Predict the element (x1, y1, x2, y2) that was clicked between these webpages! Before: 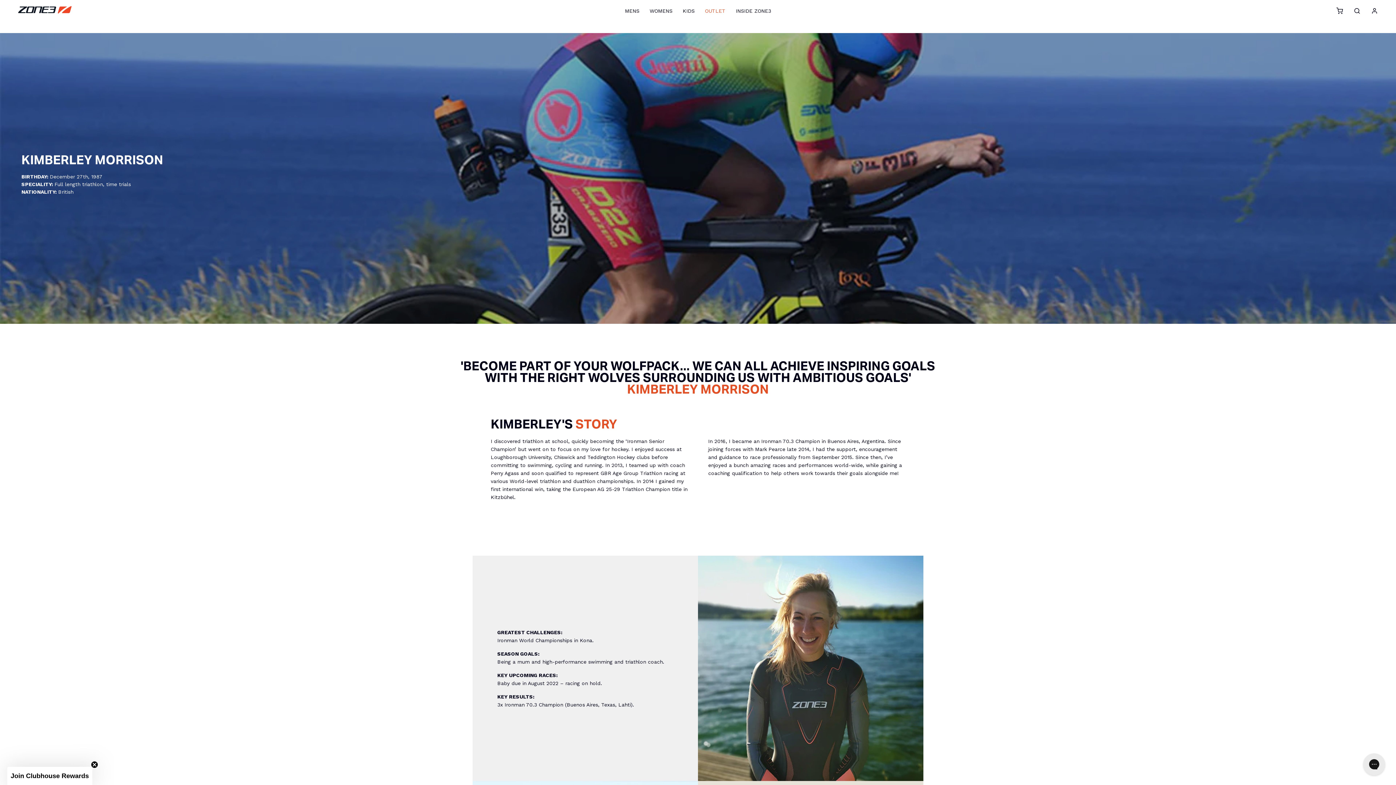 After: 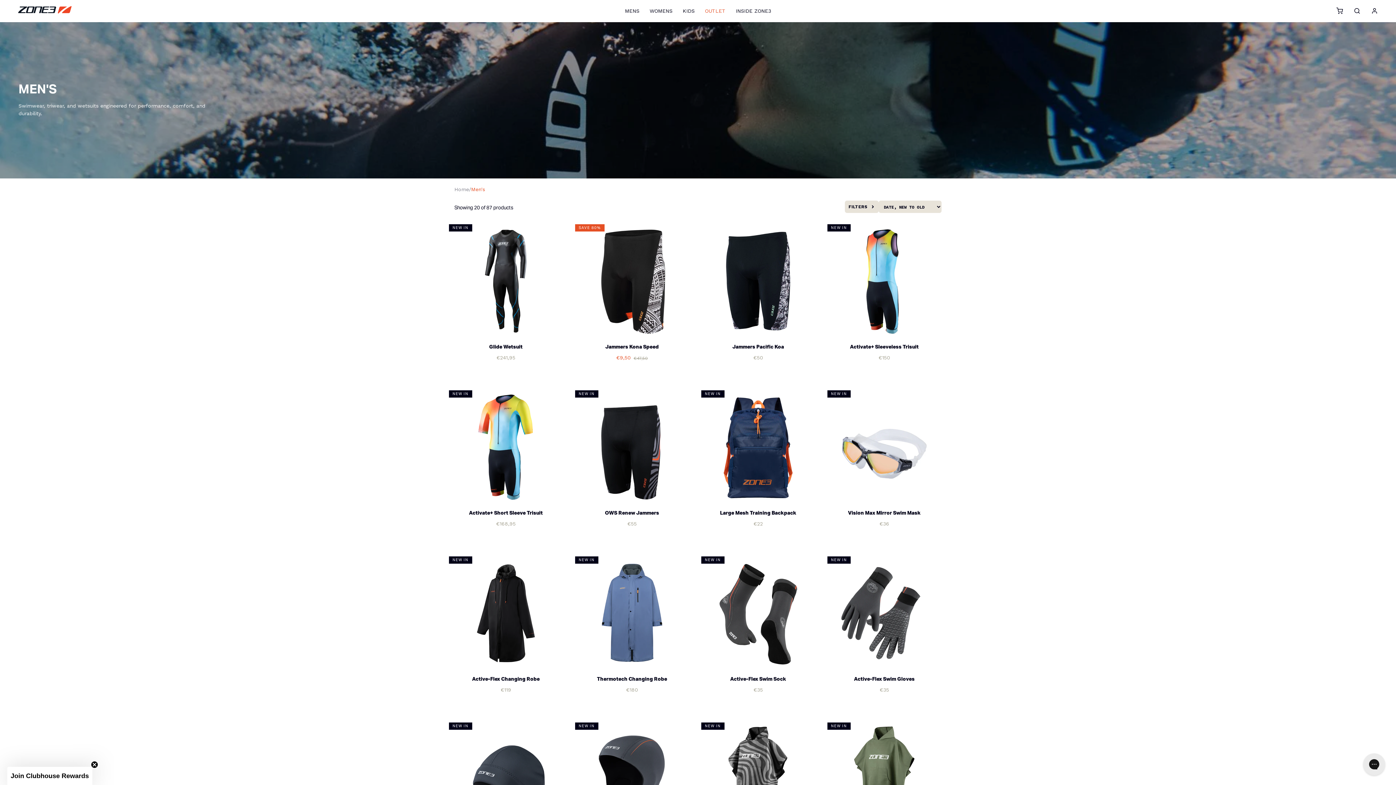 Action: bbox: (620, 0, 644, 21) label: MENS